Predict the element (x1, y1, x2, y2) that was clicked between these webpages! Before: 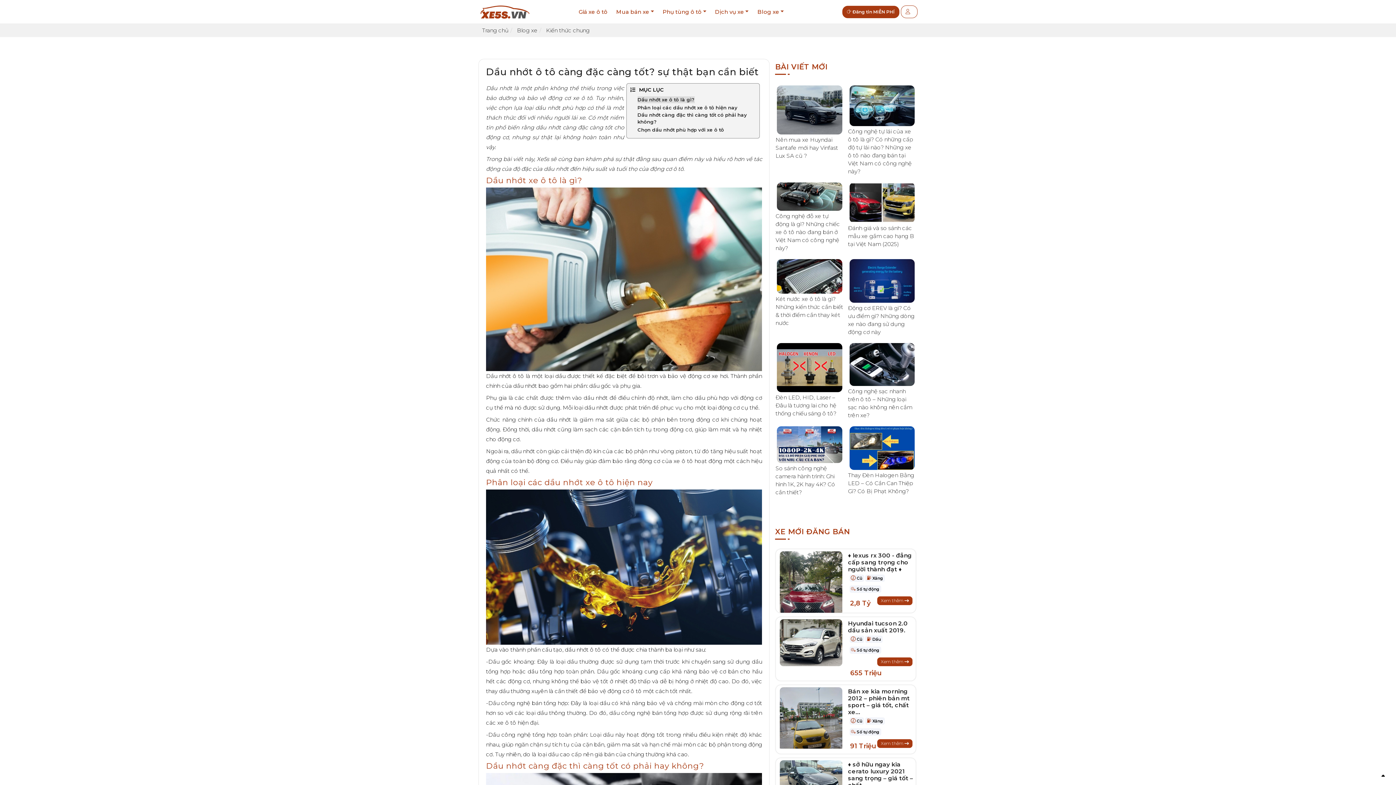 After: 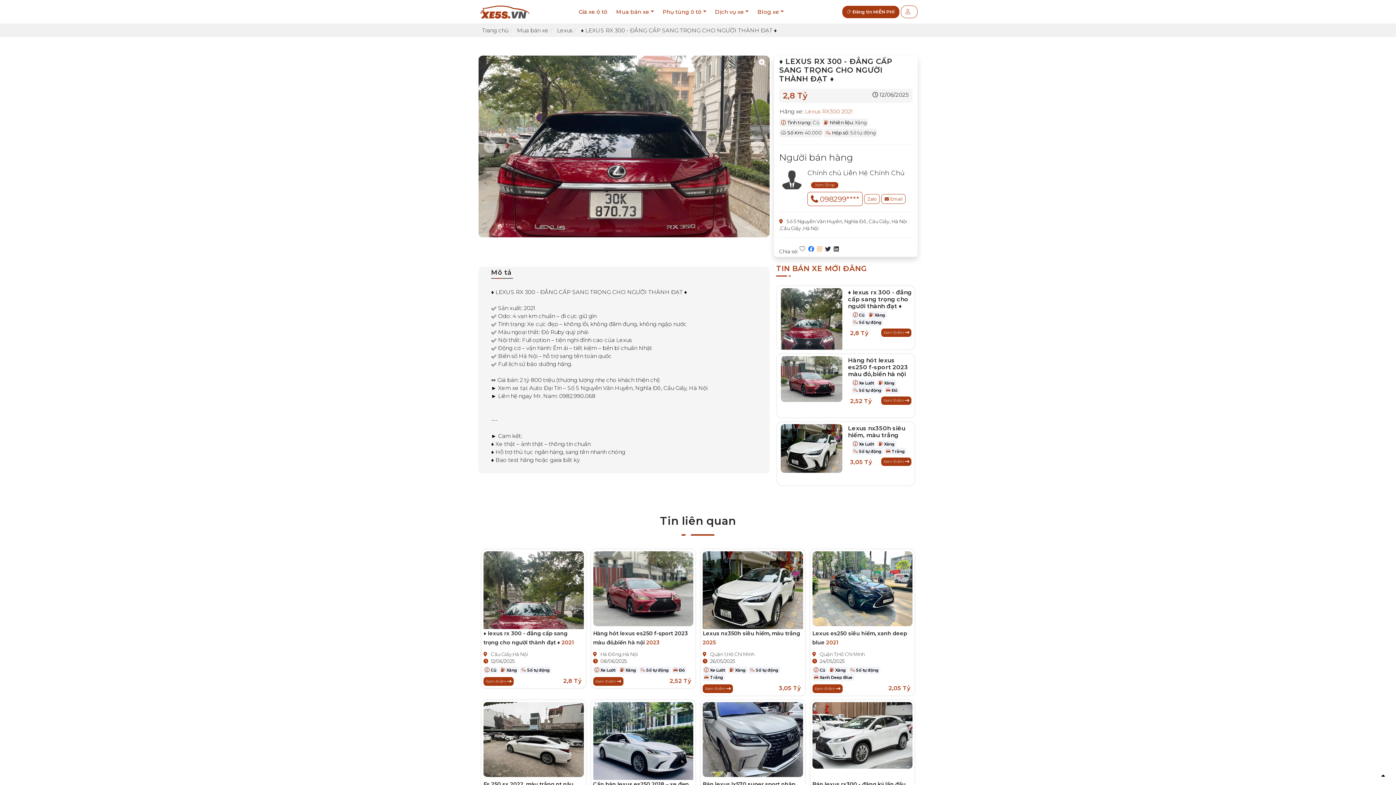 Action: bbox: (777, 549, 844, 613)